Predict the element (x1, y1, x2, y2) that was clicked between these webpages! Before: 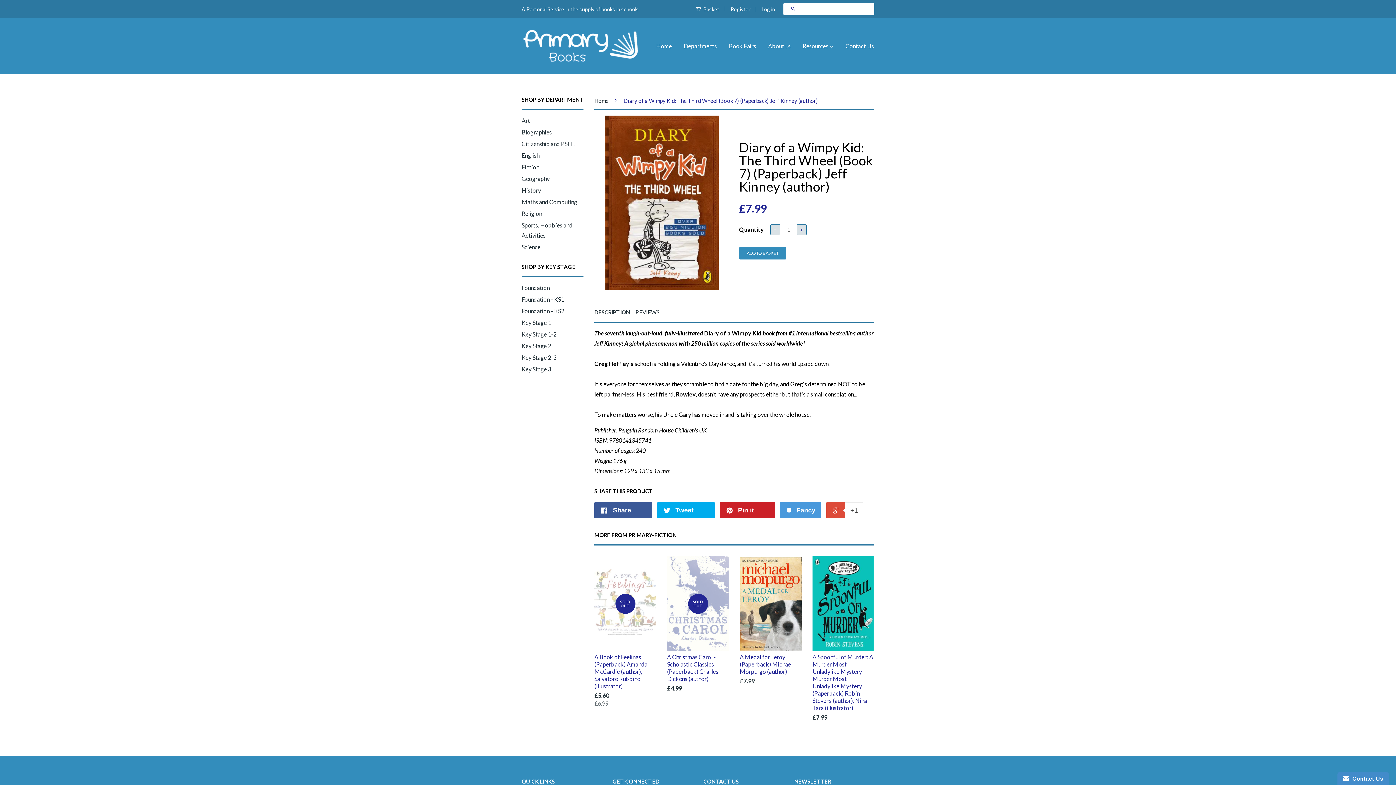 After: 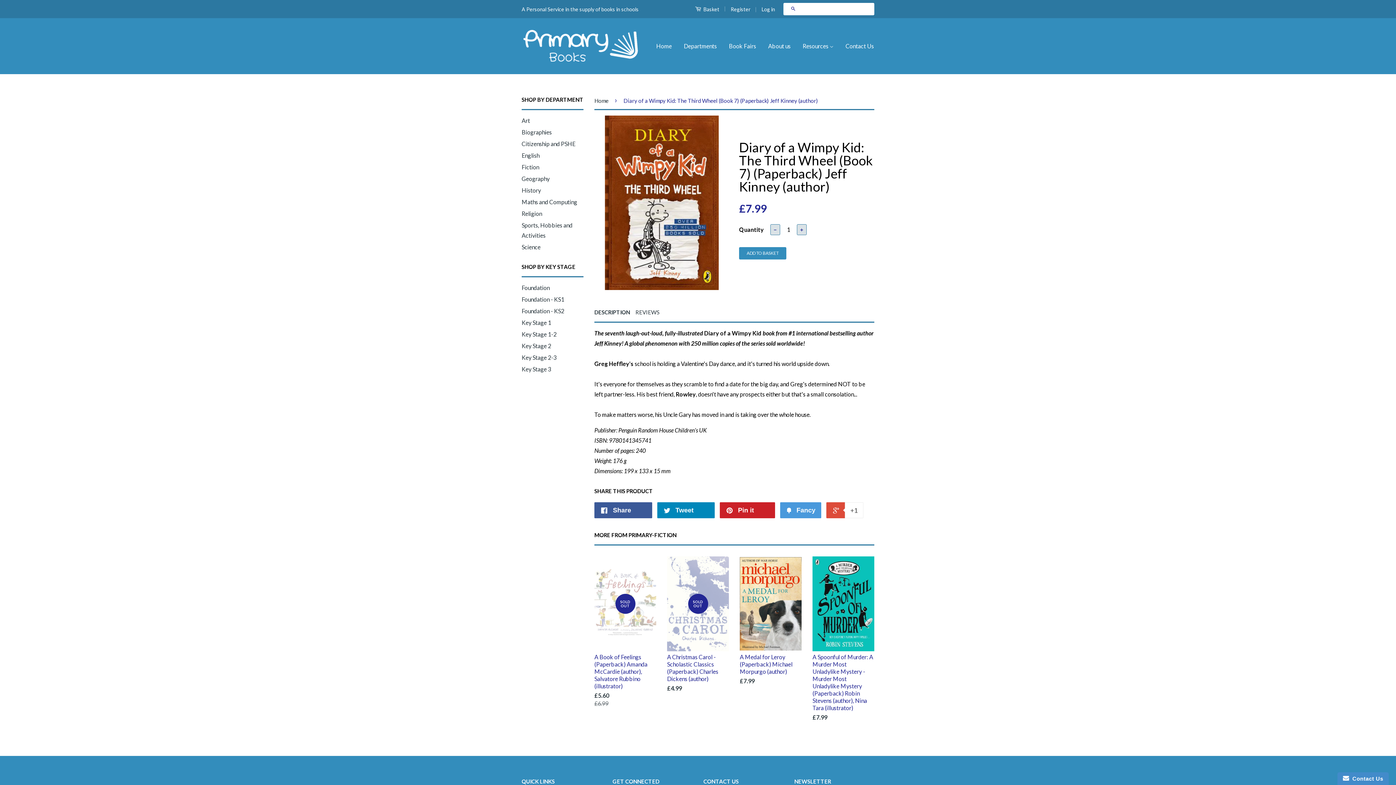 Action: label:  Tweet 0 bbox: (657, 502, 714, 518)